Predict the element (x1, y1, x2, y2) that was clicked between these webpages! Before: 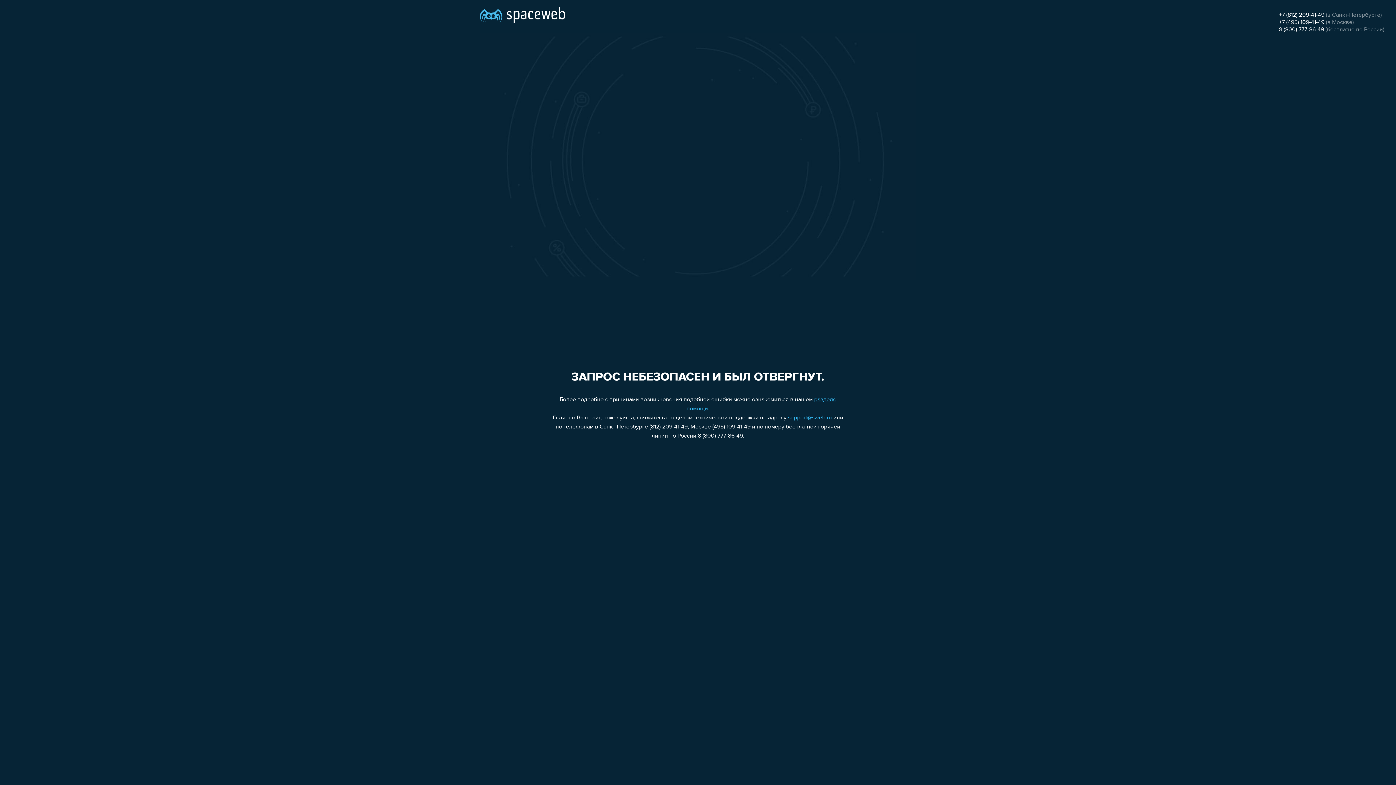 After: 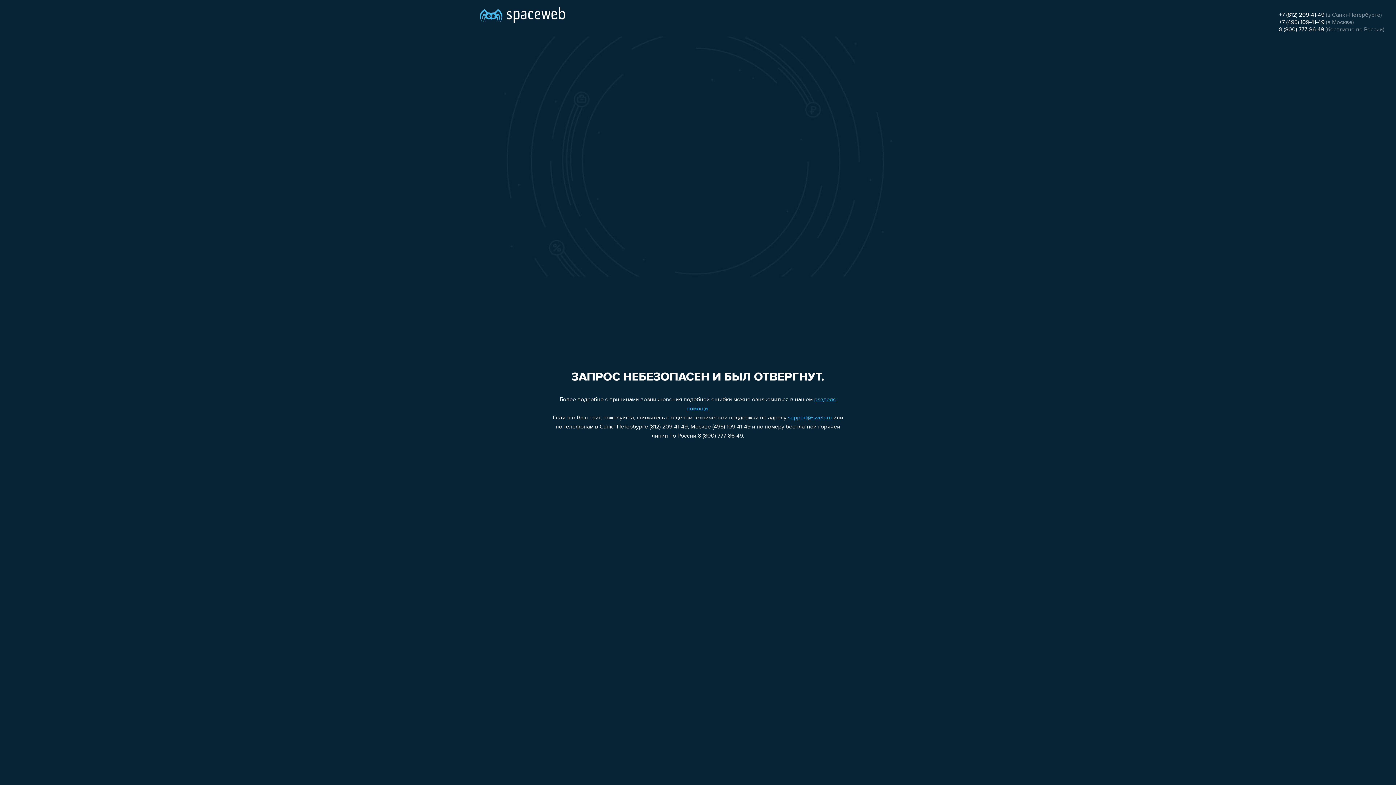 Action: label: 8 (800) 777-86-49 bbox: (1279, 26, 1324, 32)